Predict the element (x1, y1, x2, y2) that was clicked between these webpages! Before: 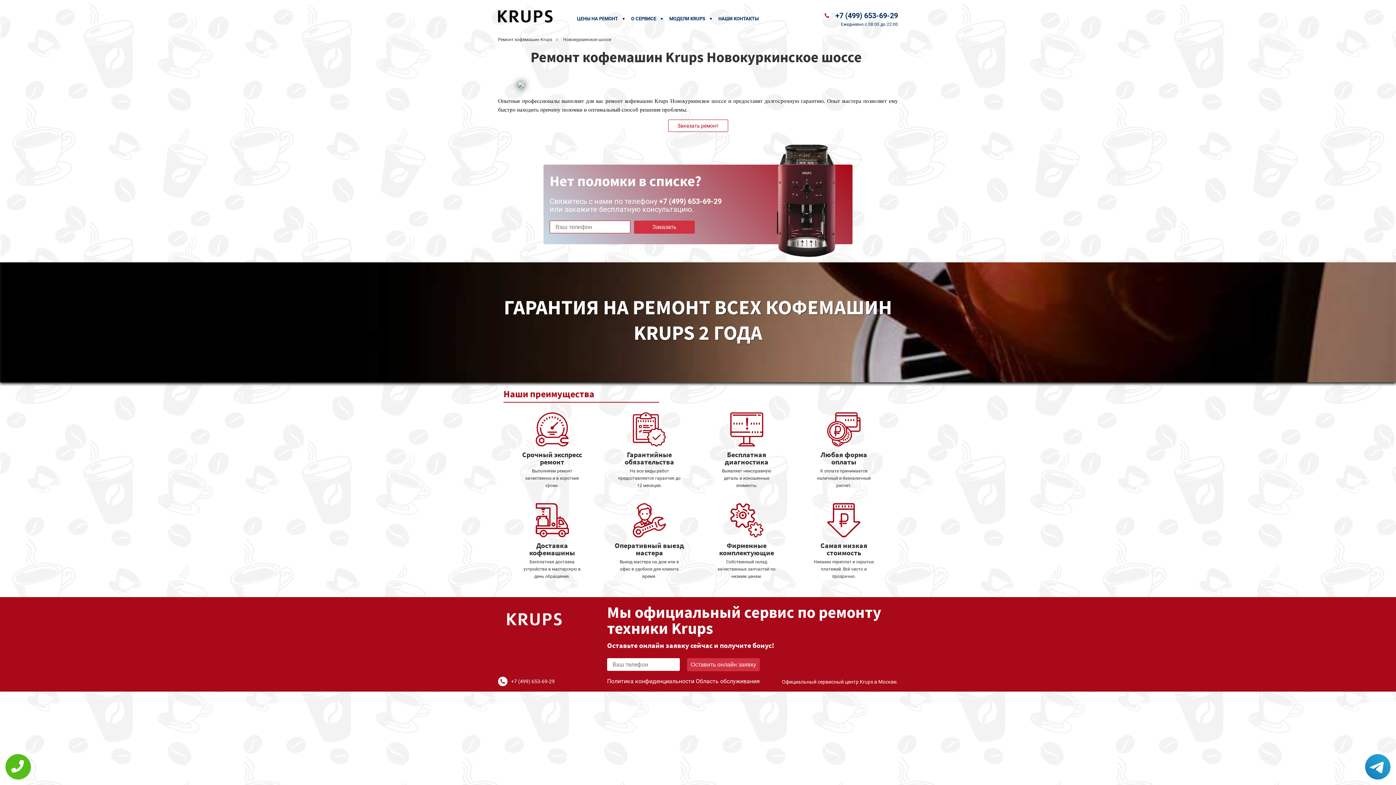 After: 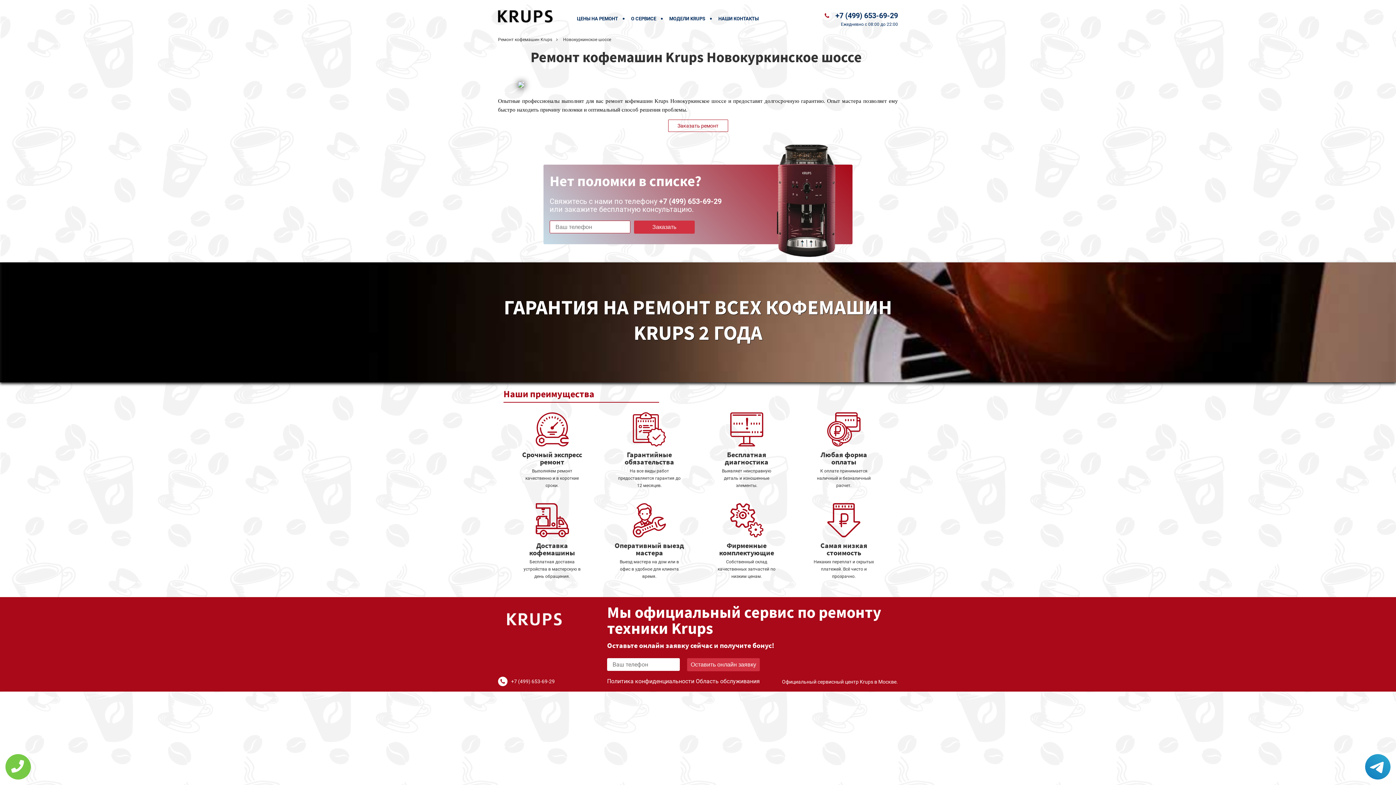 Action: bbox: (5, 754, 30, 780)